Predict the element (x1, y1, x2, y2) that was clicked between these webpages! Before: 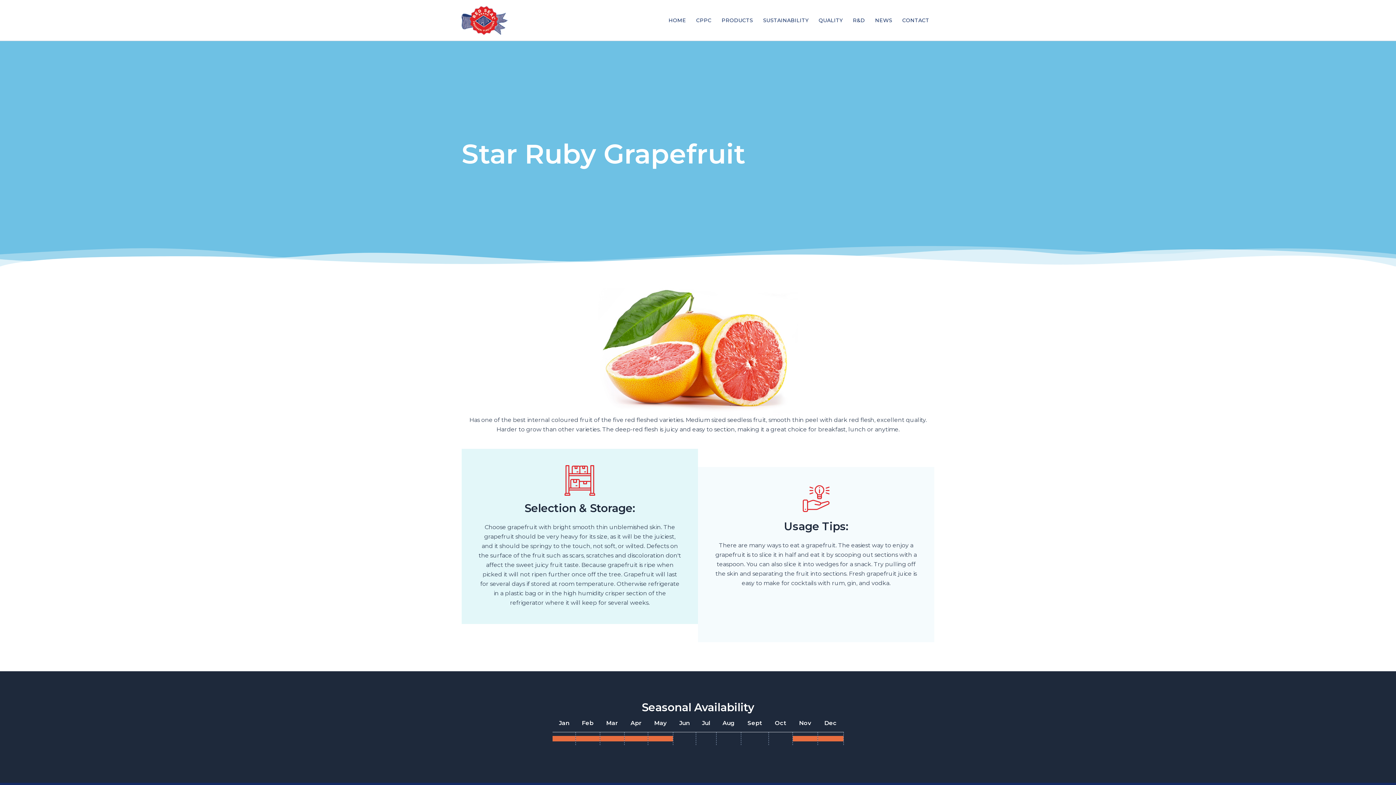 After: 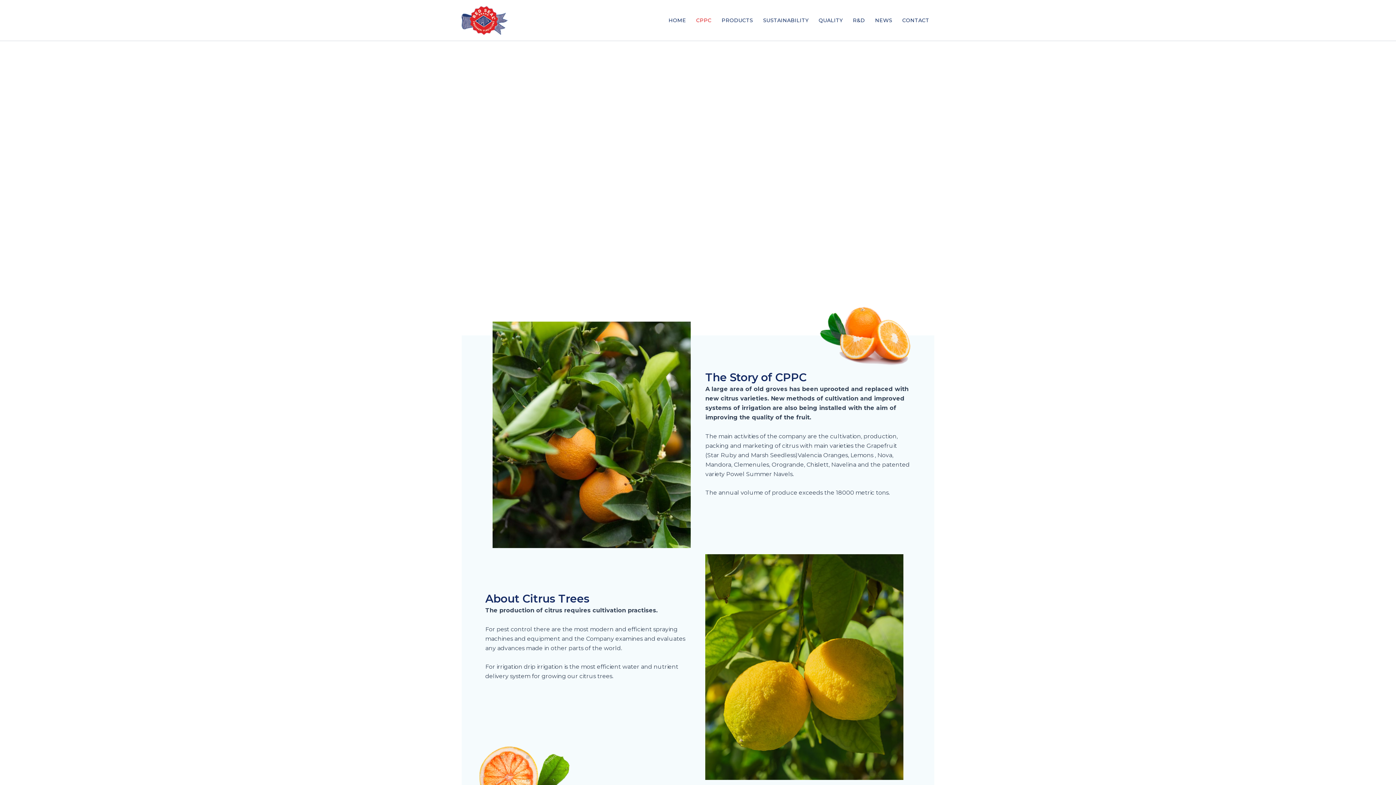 Action: label: CPPC bbox: (691, 5, 716, 34)